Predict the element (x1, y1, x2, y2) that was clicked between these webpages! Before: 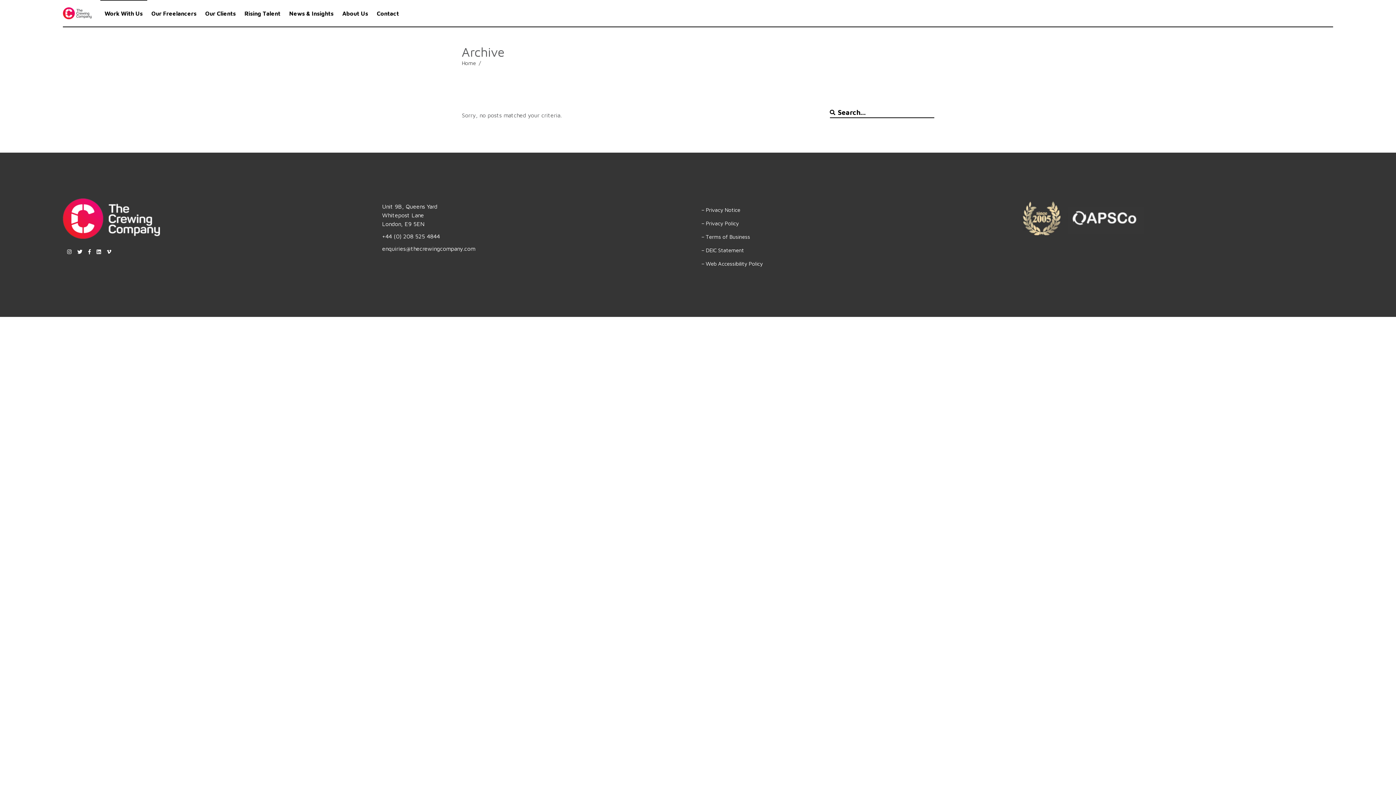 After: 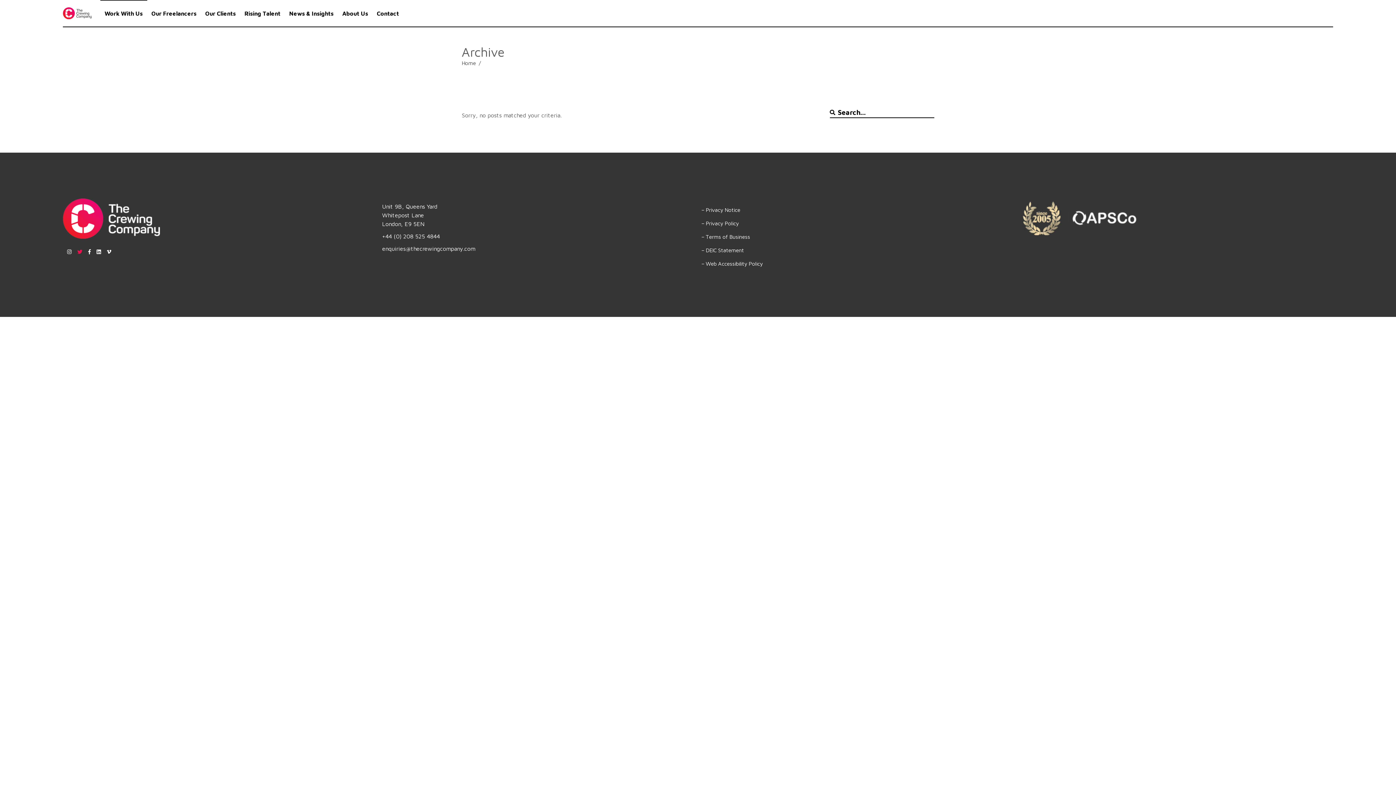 Action: bbox: (77, 247, 82, 256)